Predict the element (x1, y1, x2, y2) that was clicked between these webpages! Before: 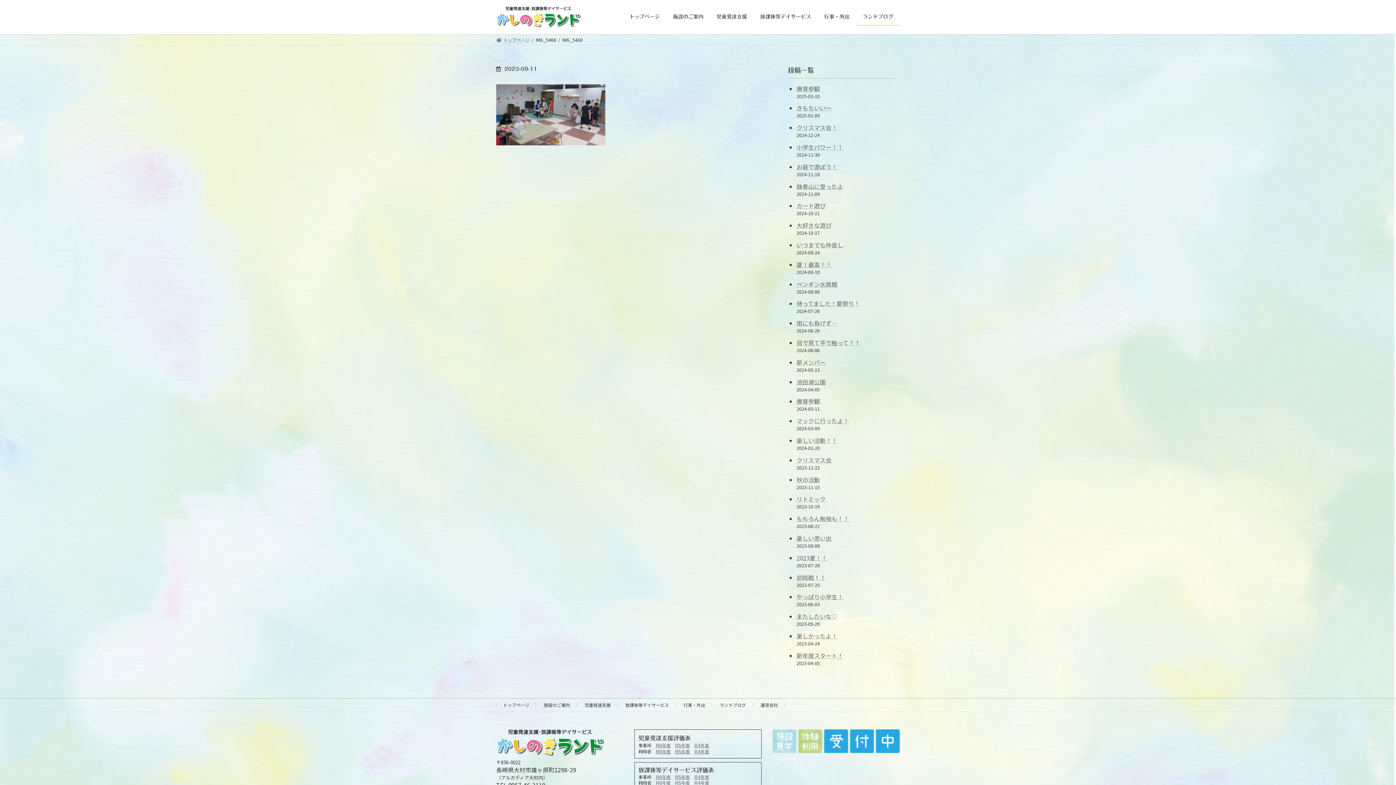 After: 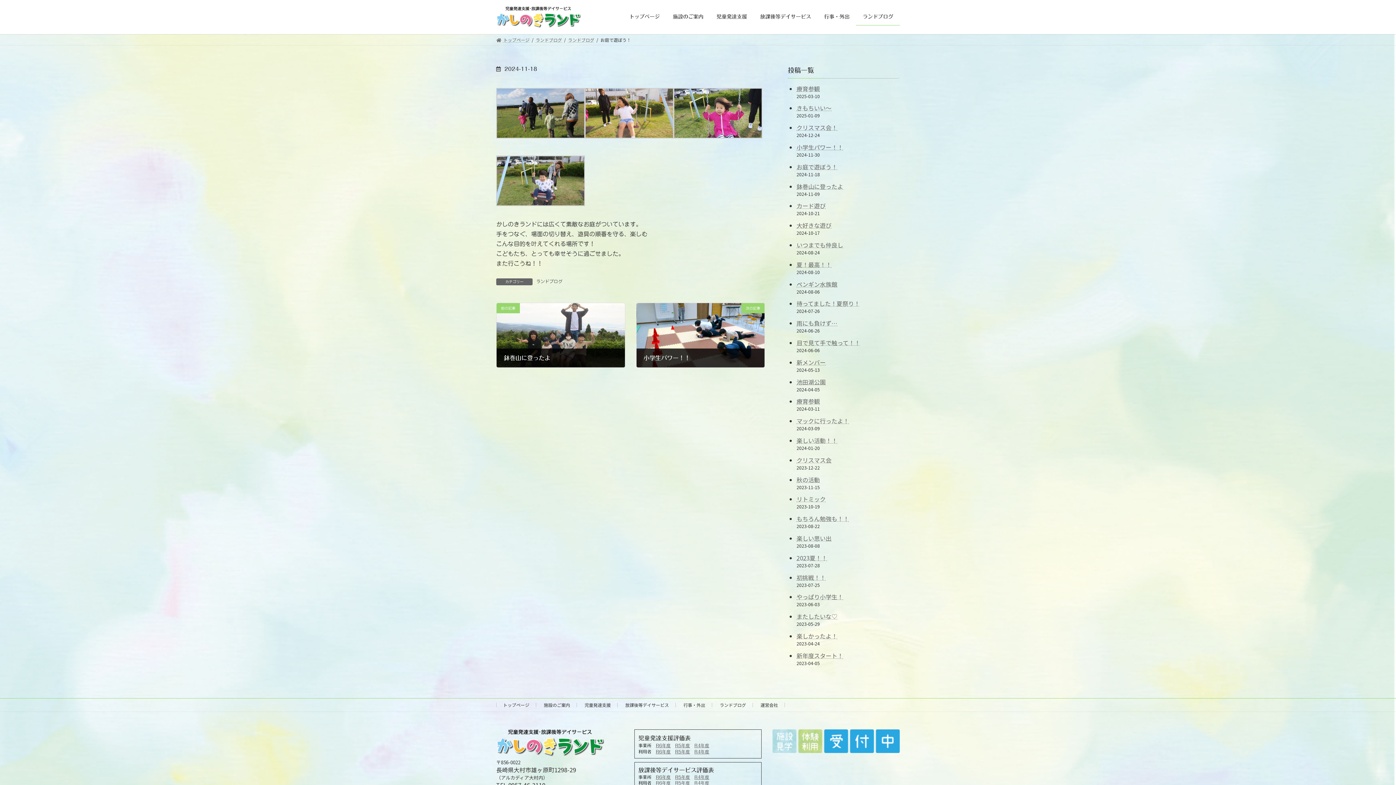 Action: label: お庭で遊ぼう！ bbox: (796, 162, 837, 171)